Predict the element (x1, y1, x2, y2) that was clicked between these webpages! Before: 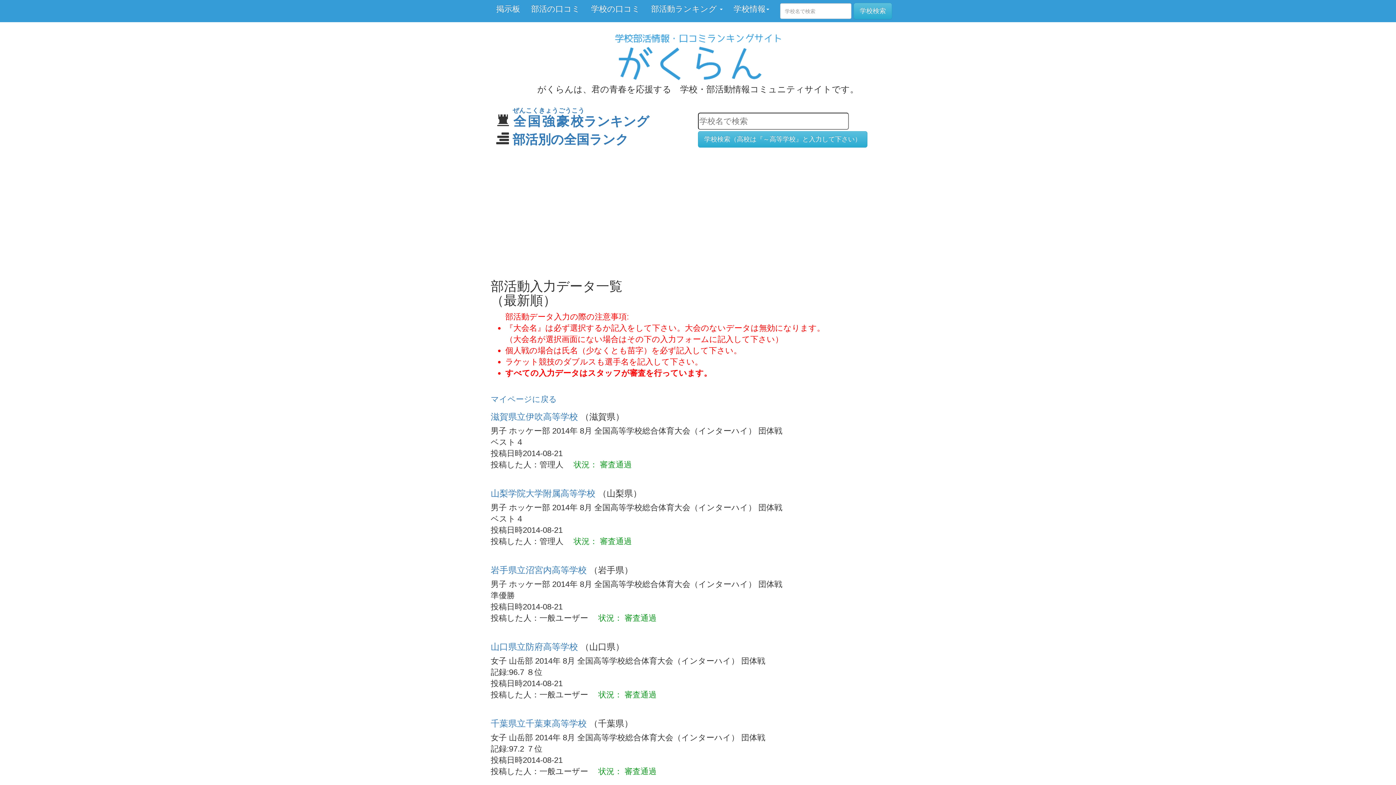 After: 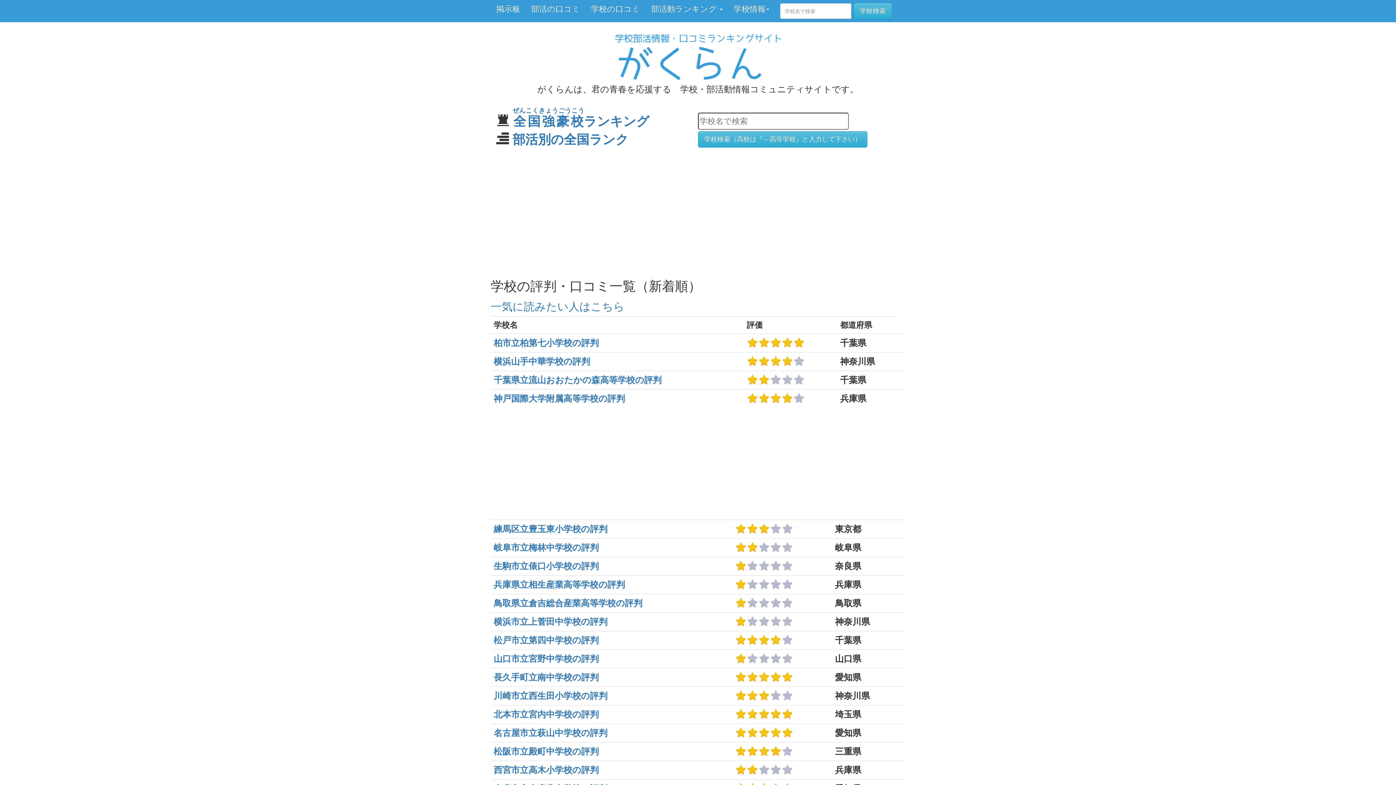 Action: bbox: (585, 0, 645, 18) label: 学校の口コミ